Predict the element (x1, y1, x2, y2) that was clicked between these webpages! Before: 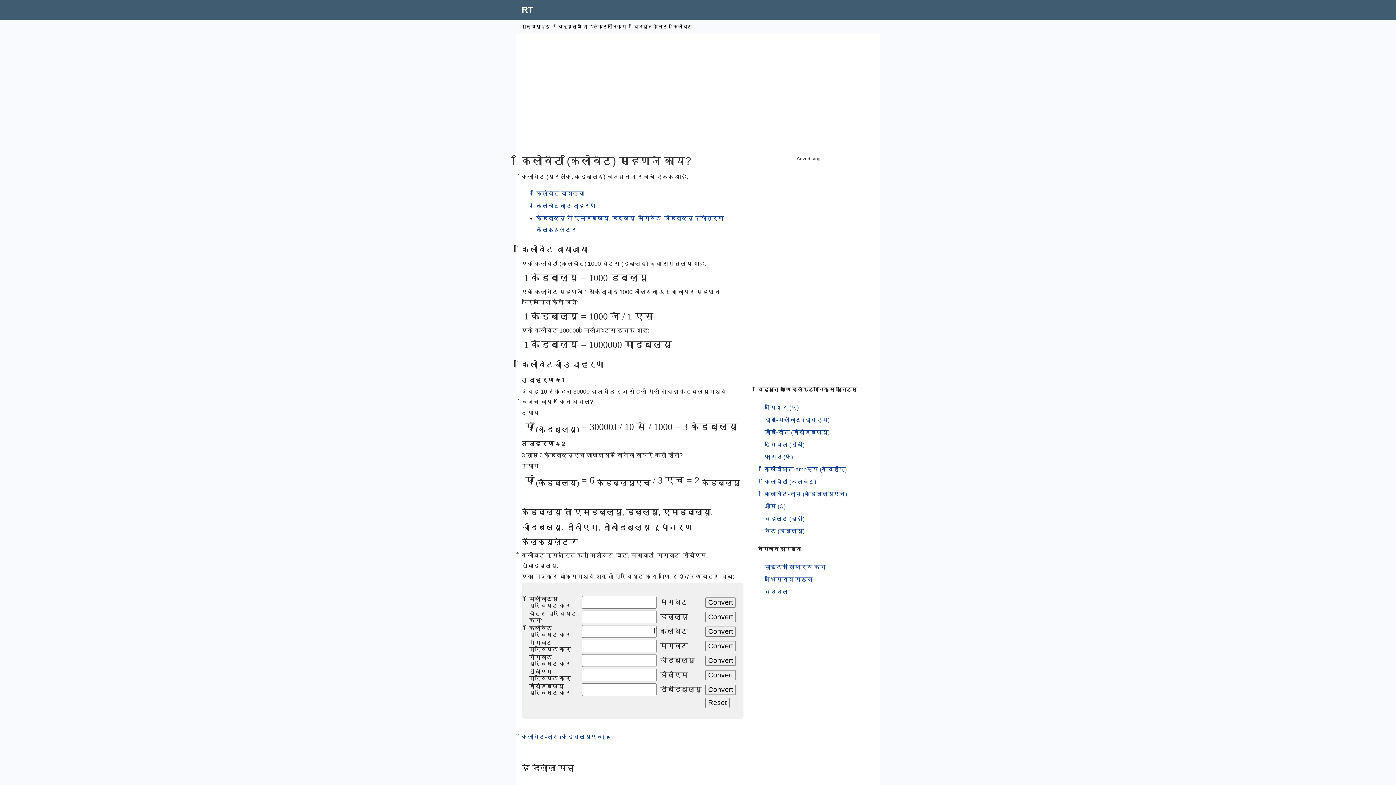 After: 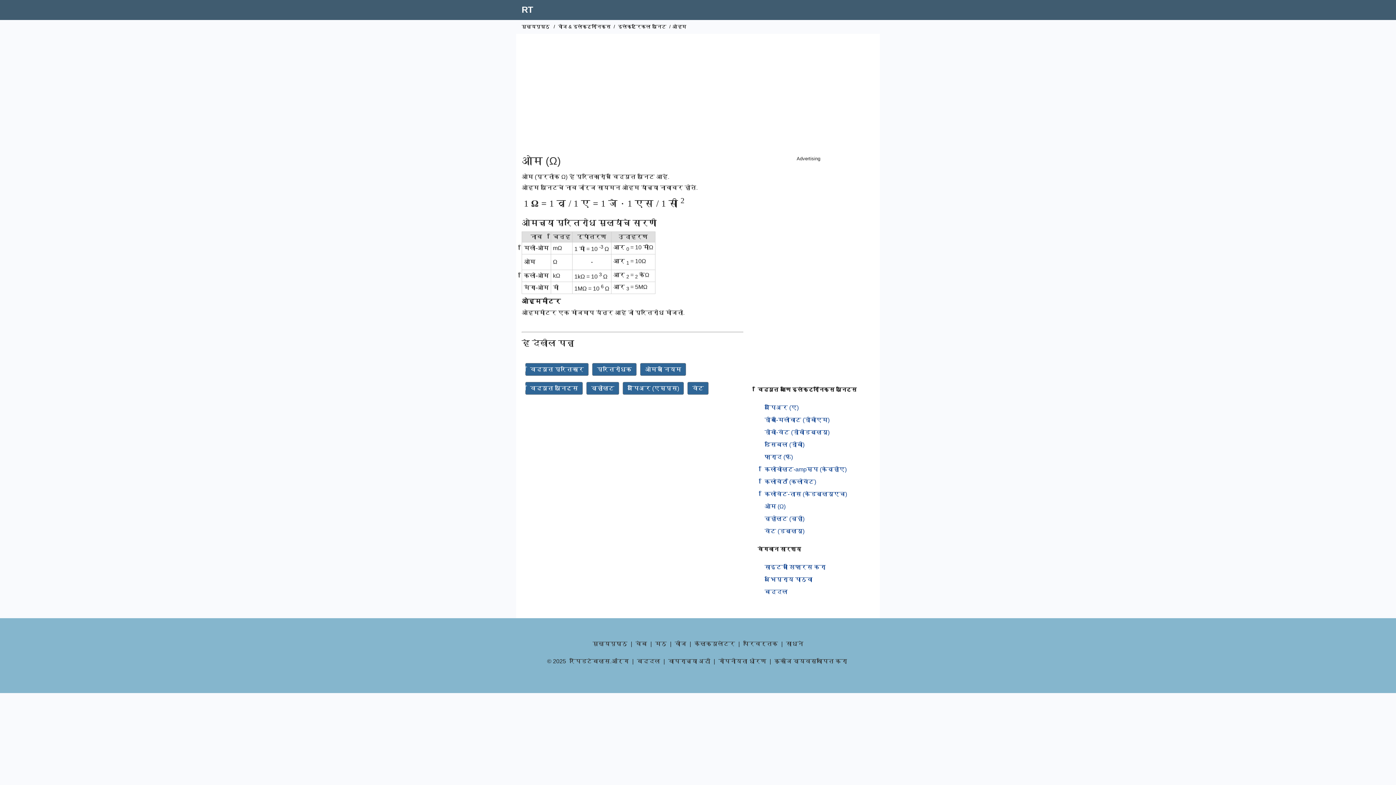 Action: label: ओम (Ω) bbox: (764, 503, 785, 509)